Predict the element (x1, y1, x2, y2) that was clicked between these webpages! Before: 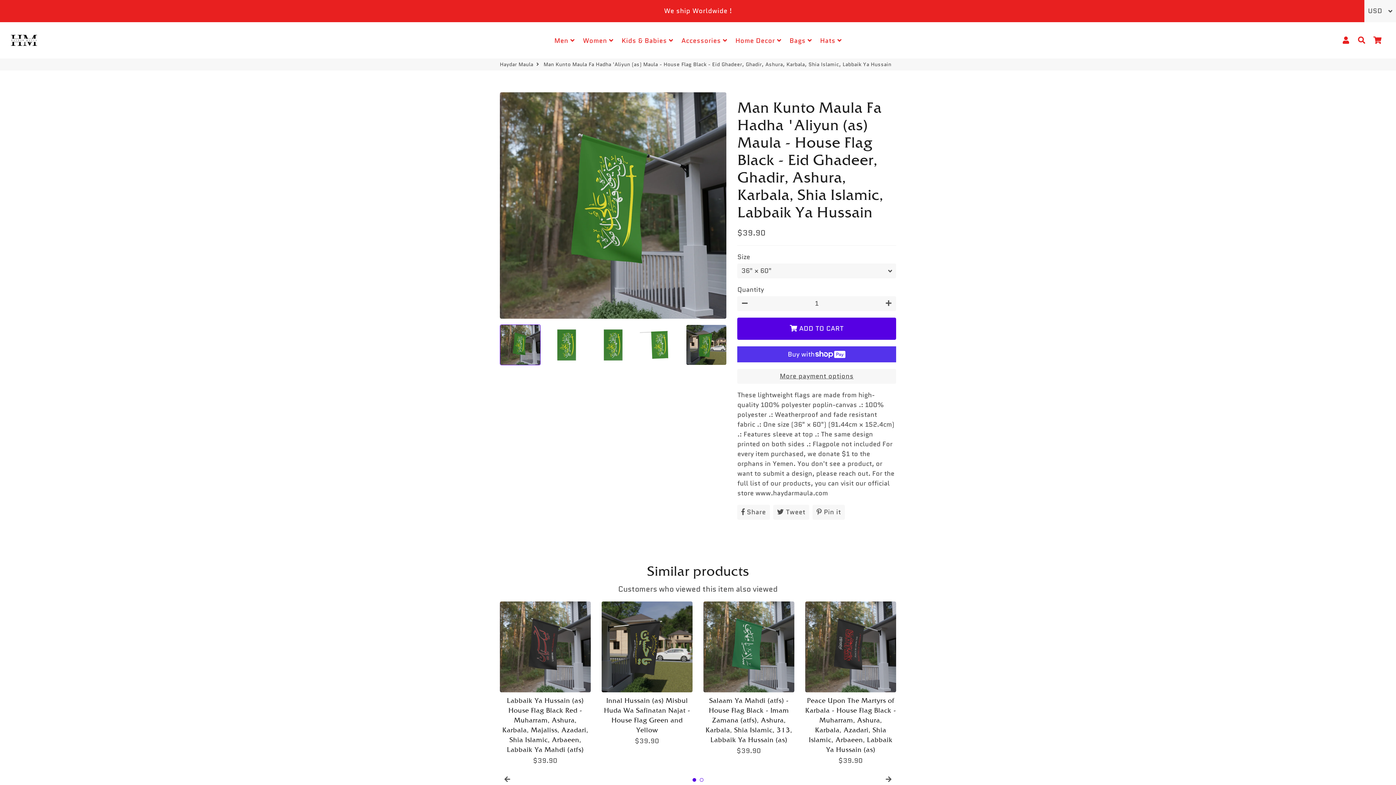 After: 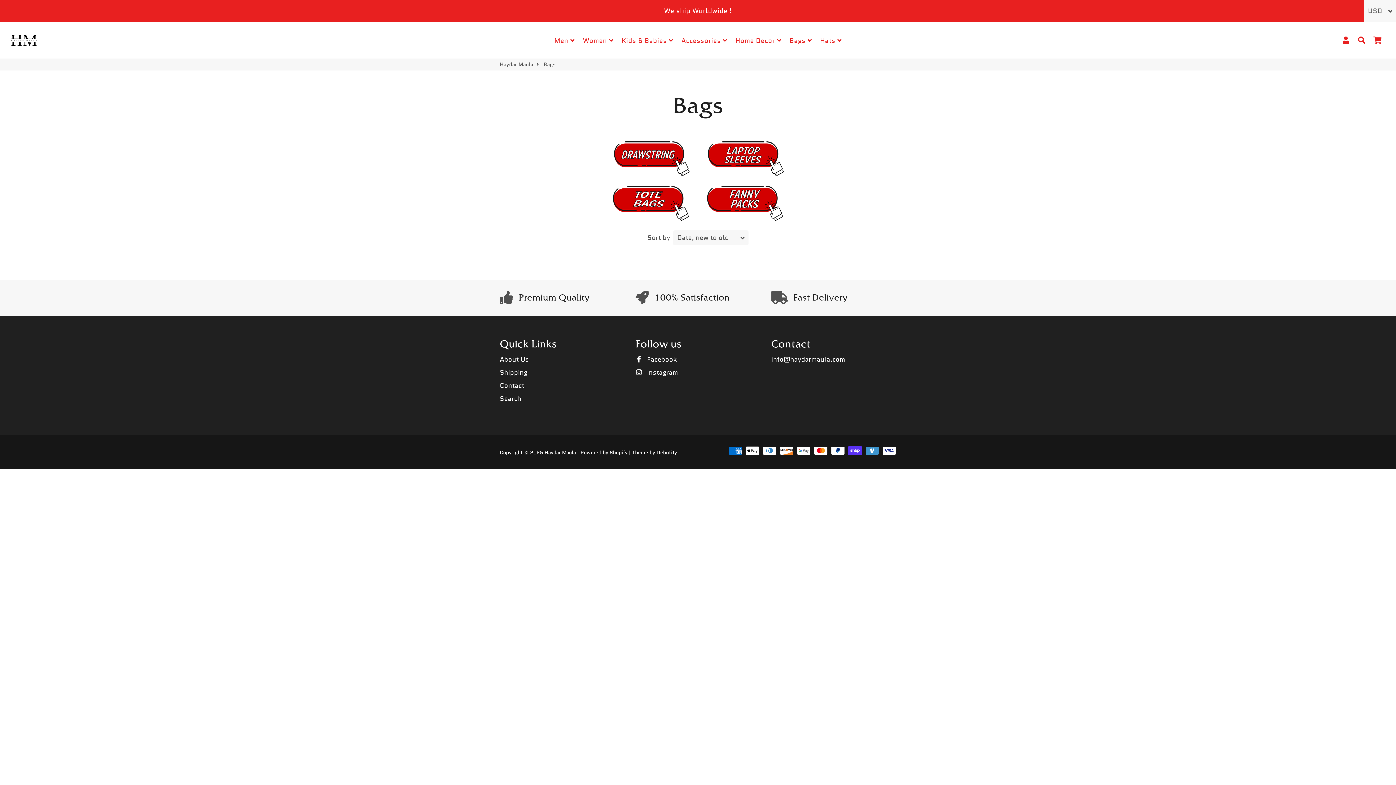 Action: bbox: (786, 33, 815, 47) label: Bags 